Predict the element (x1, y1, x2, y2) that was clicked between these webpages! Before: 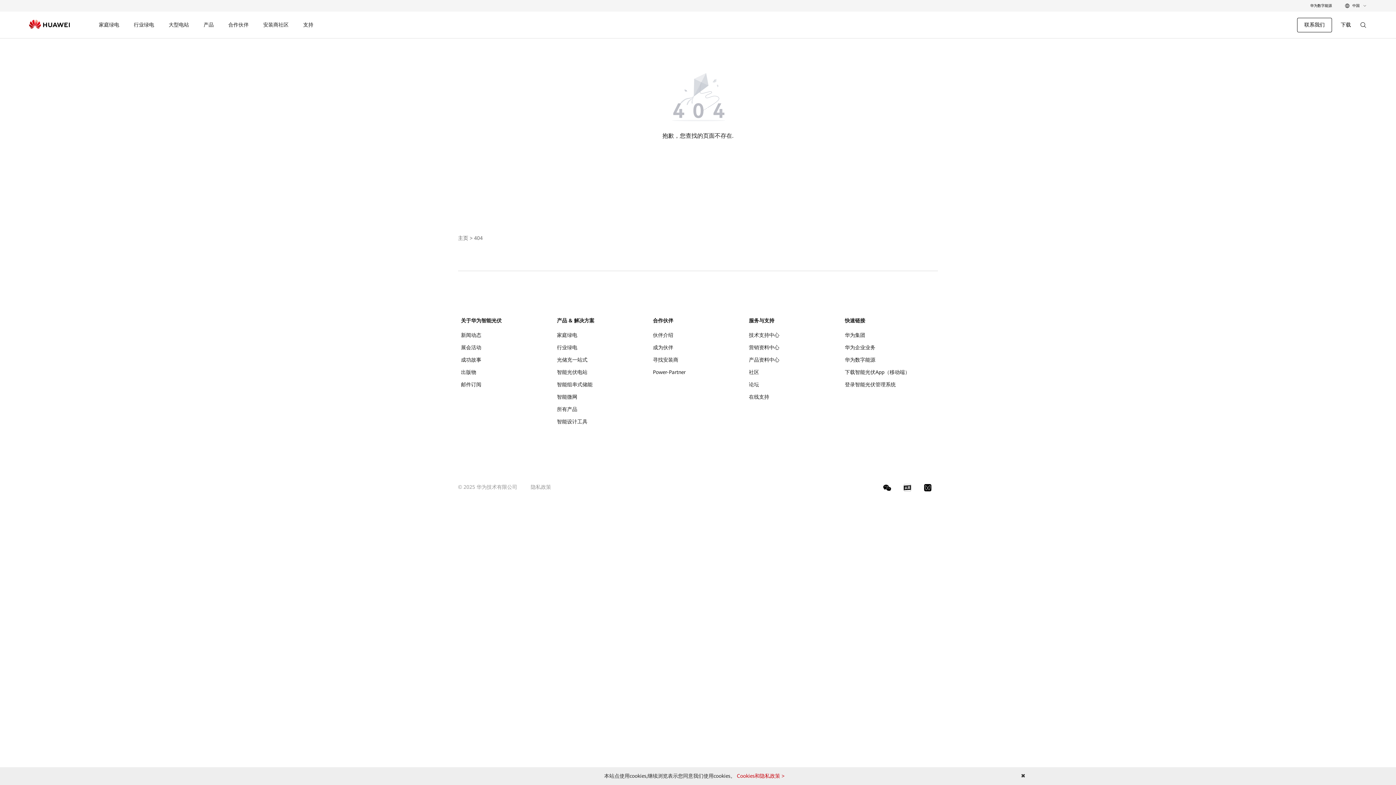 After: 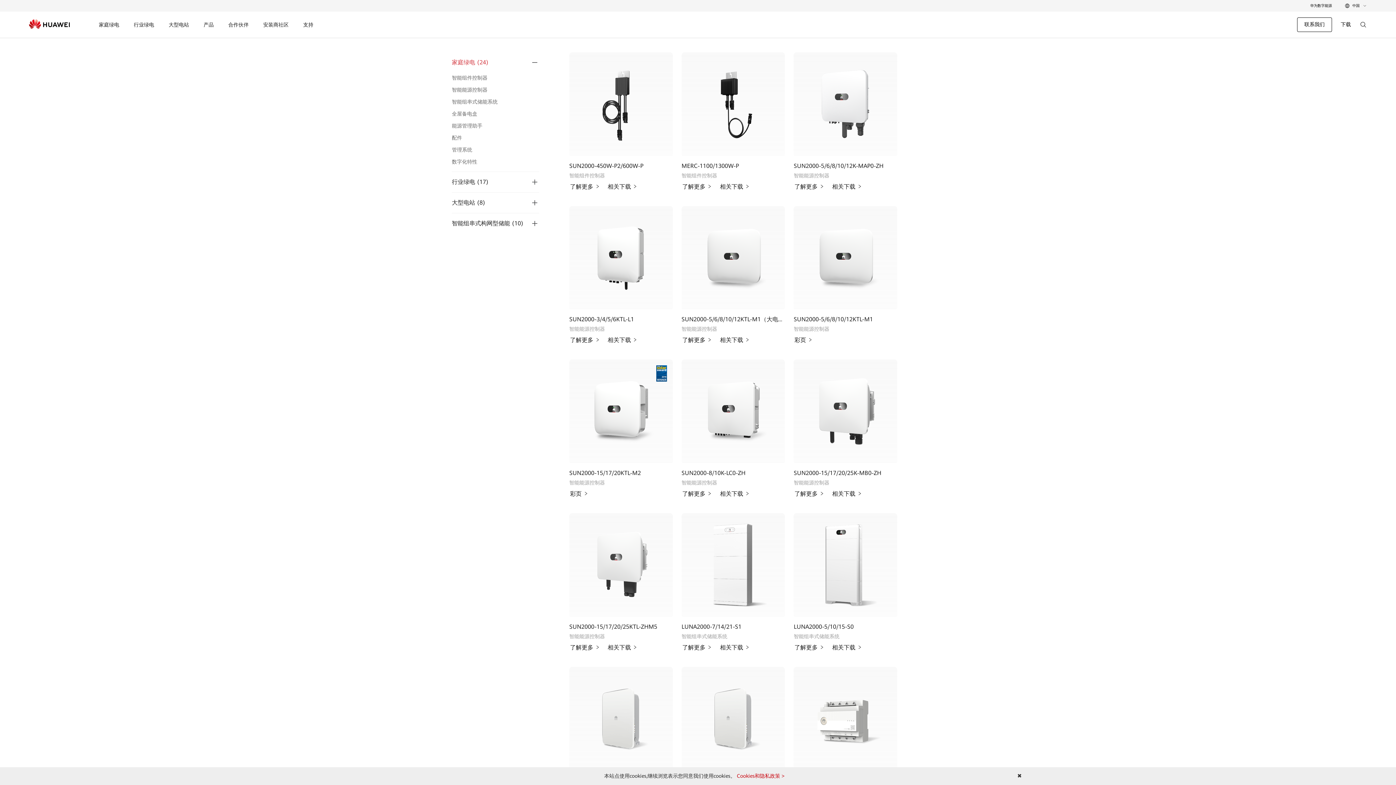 Action: bbox: (203, 11, 213, 37) label: 产品